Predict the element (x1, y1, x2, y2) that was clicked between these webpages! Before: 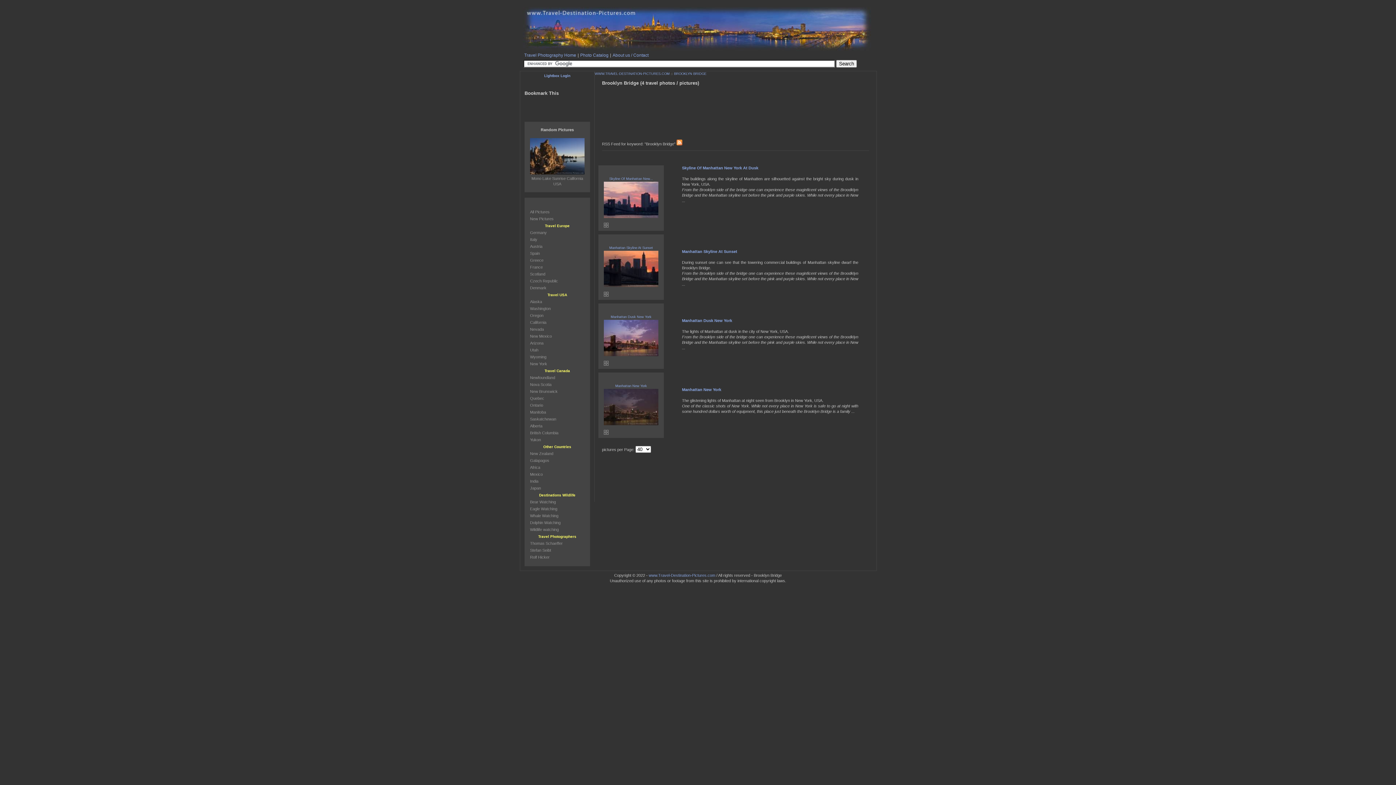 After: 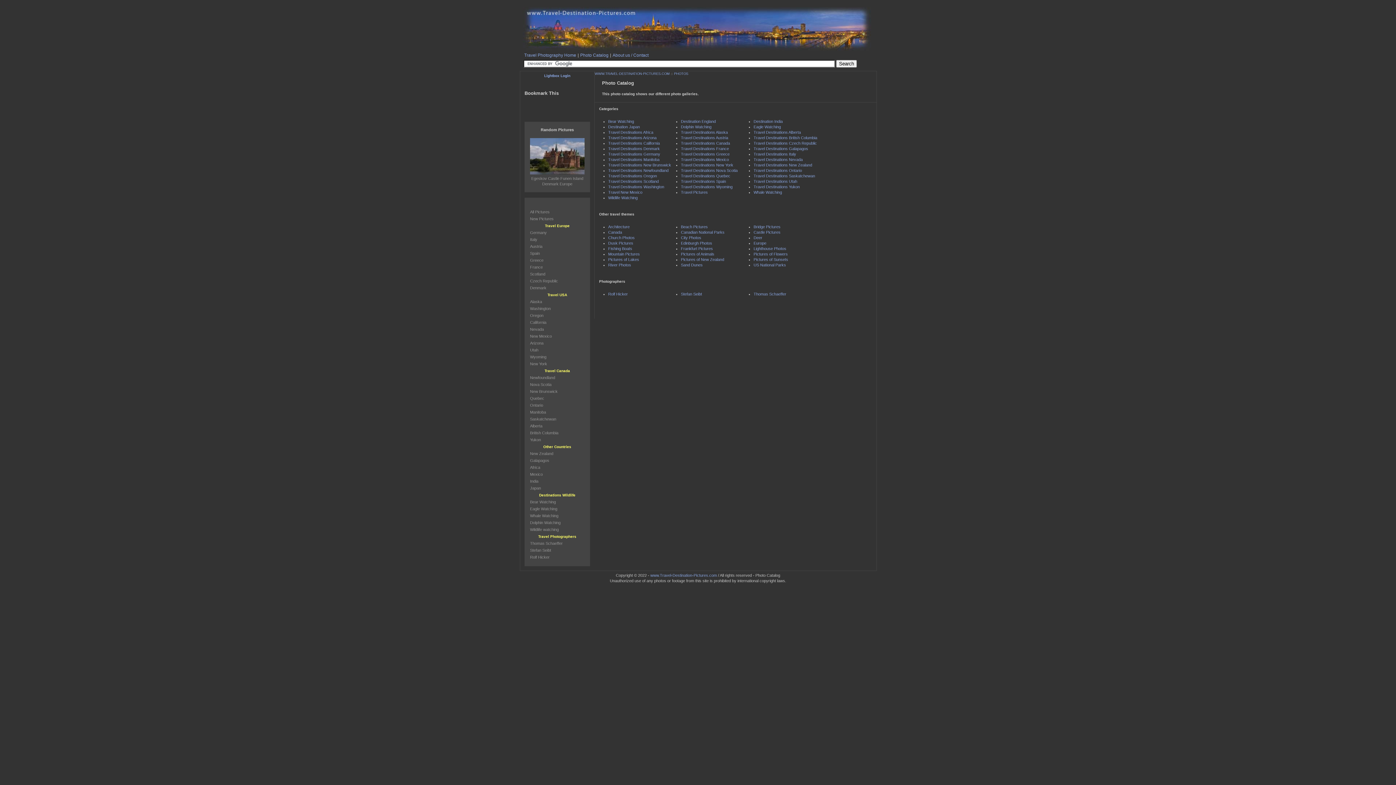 Action: bbox: (580, 52, 608, 57) label: Photo Catalog